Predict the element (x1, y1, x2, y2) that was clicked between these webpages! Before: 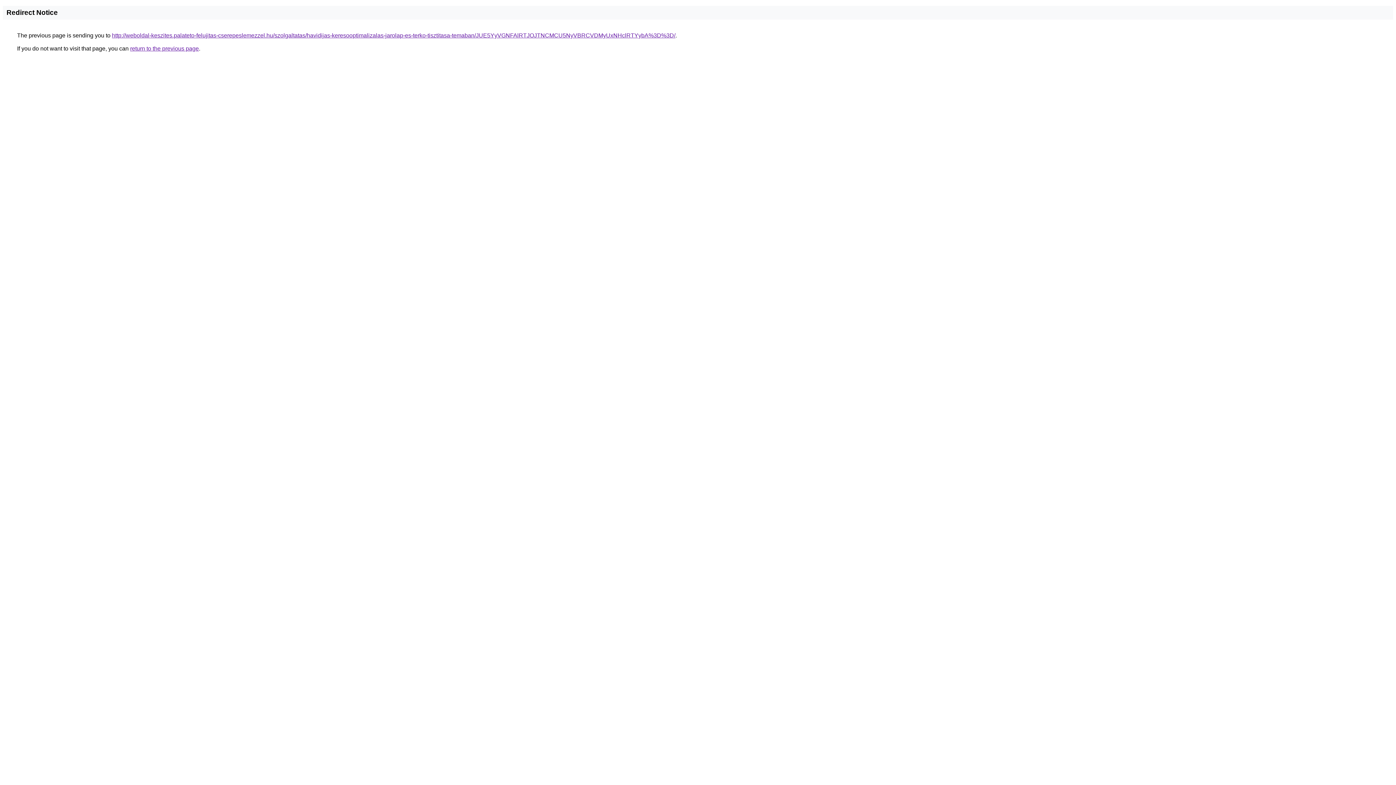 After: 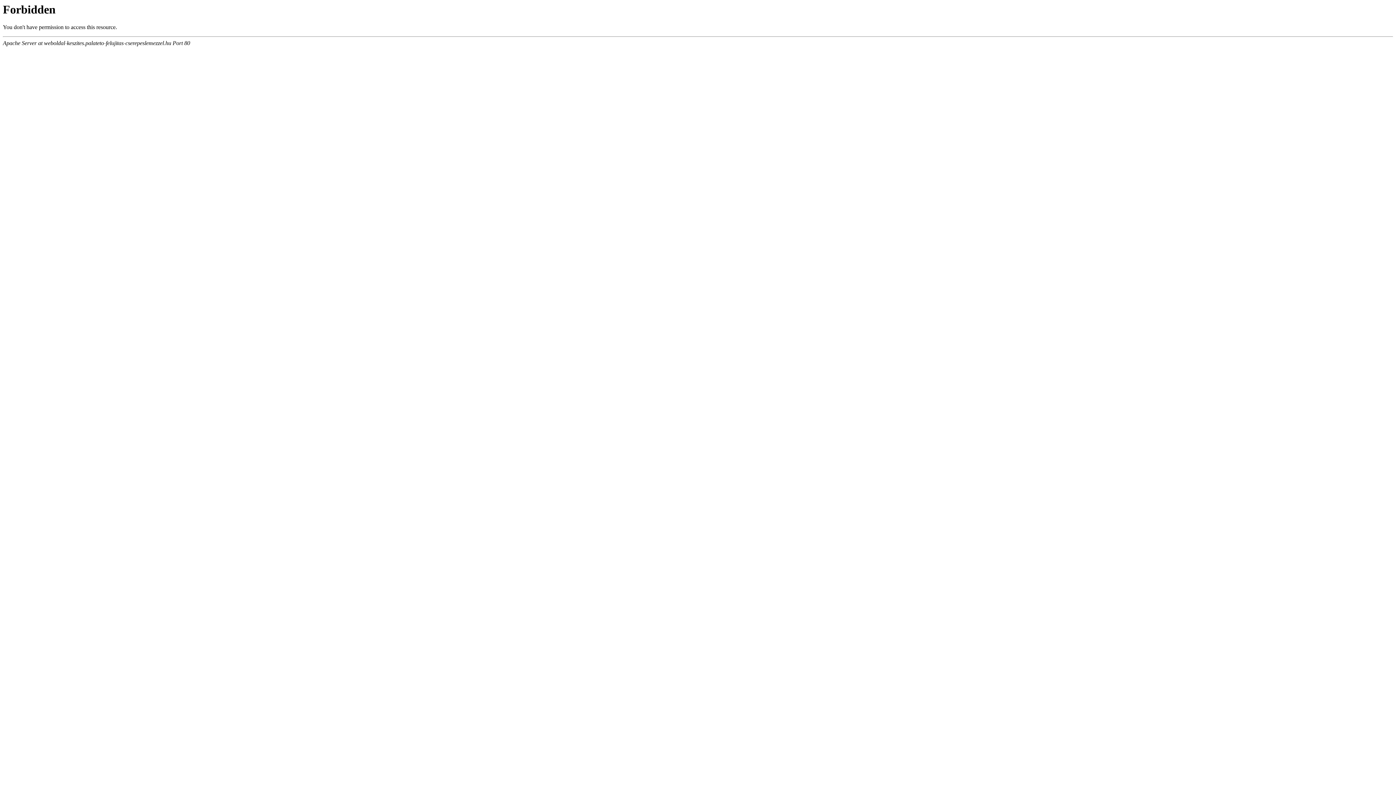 Action: bbox: (112, 32, 675, 38) label: http://weboldal-keszites.palateto-felujitas-cserepeslemezzel.hu/szolgaltatas/havidijas-keresooptimalizalas-jarolap-es-terko-tisztitasa-temaban/JUE5YyVGNFAlRTJOJTNCMCU5NyVBRCVDMyUxNHclRTYybA%3D%3D/